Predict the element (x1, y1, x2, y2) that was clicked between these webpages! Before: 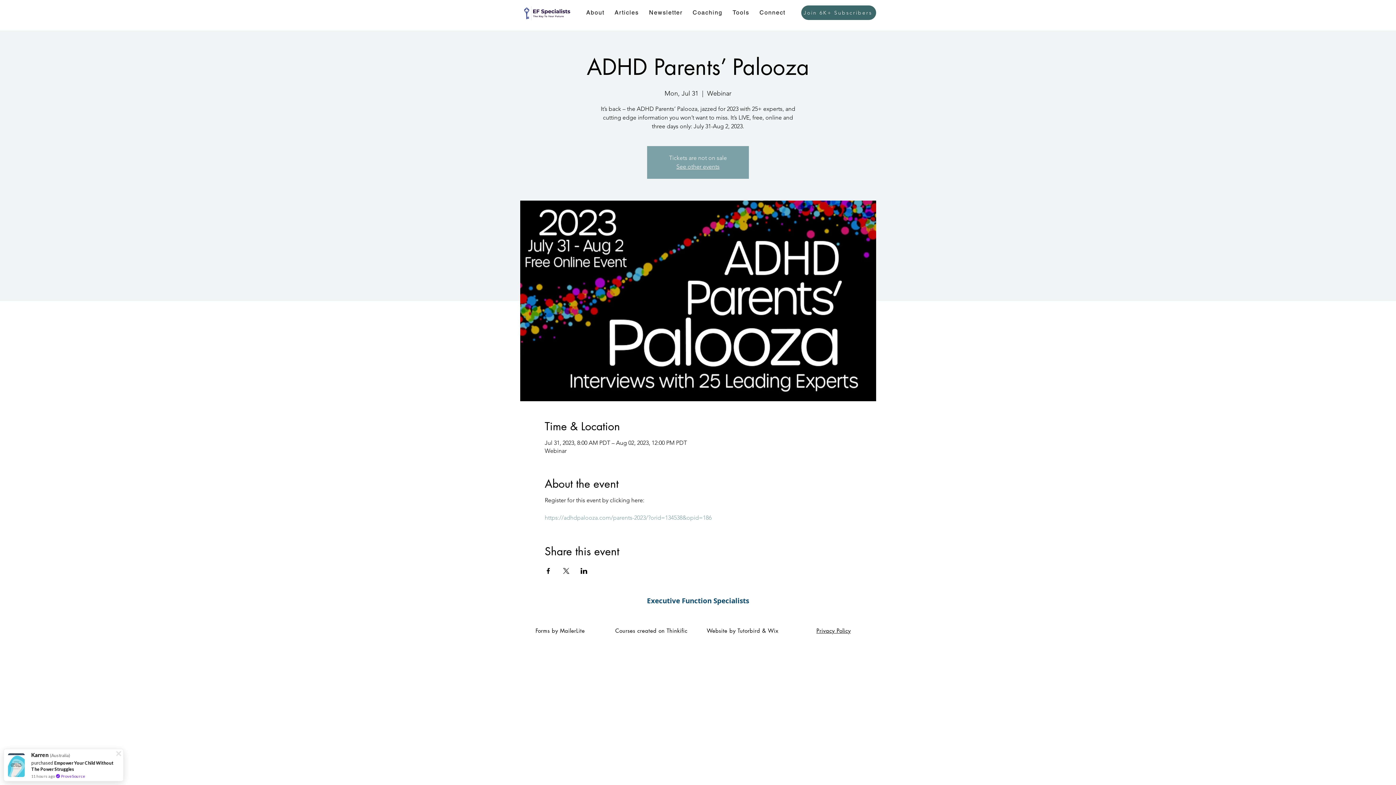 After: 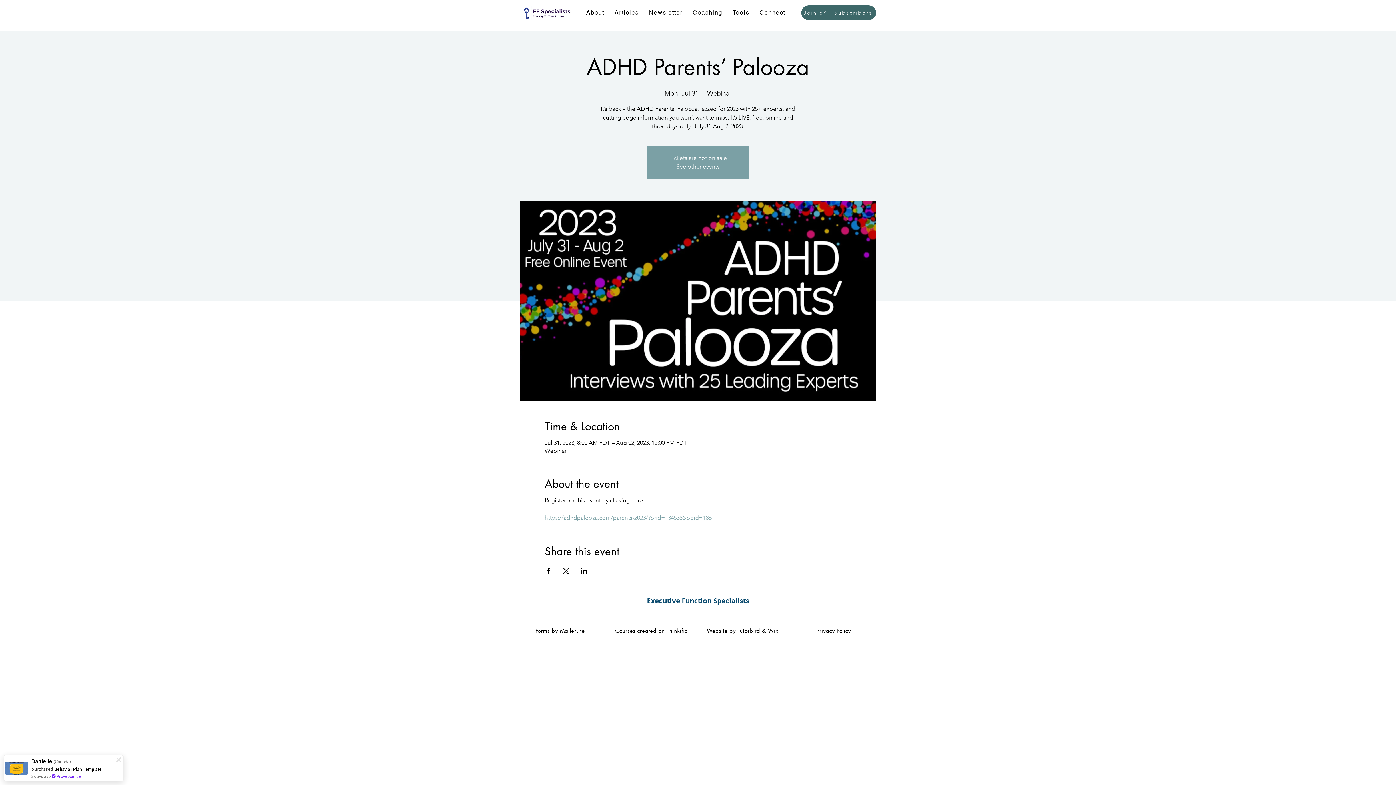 Action: label: Share event on Facebook bbox: (544, 568, 551, 574)